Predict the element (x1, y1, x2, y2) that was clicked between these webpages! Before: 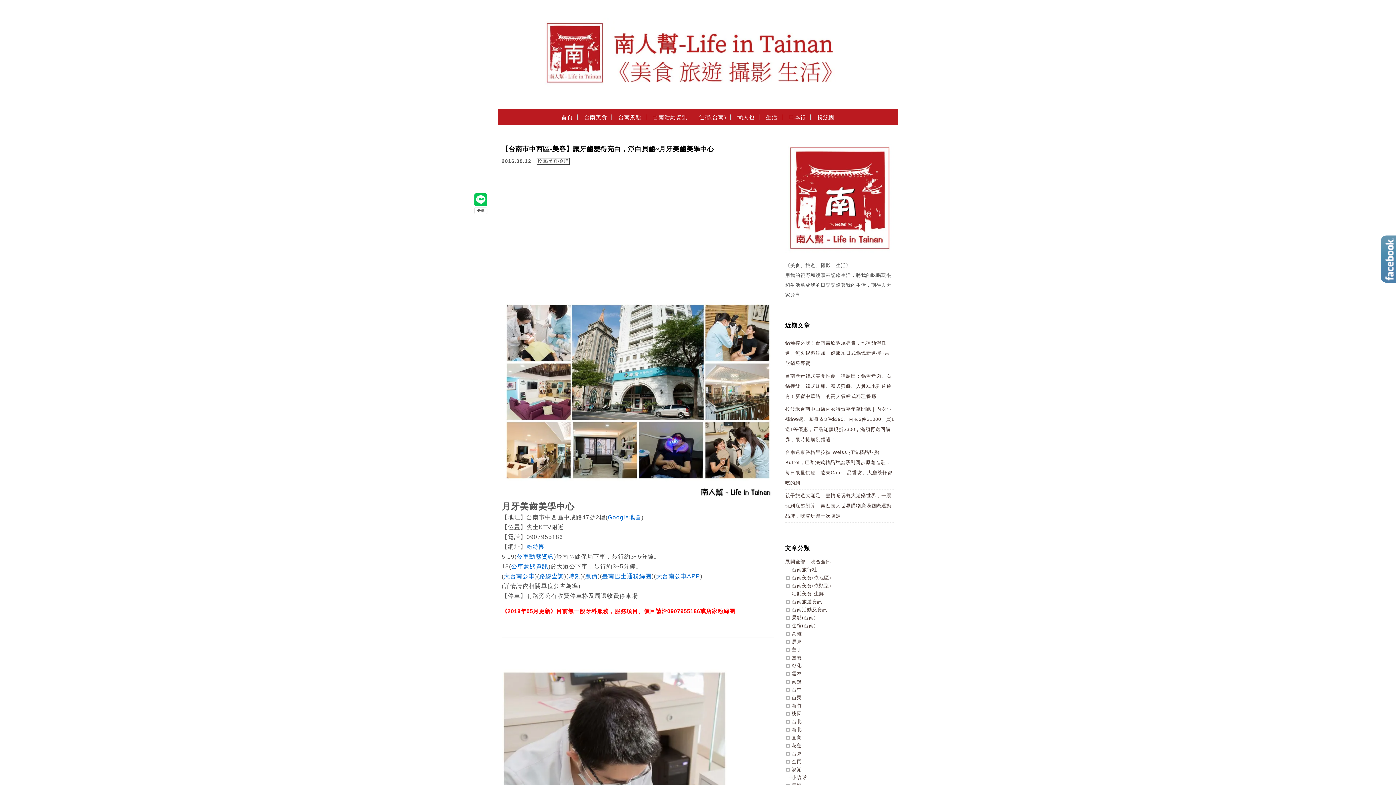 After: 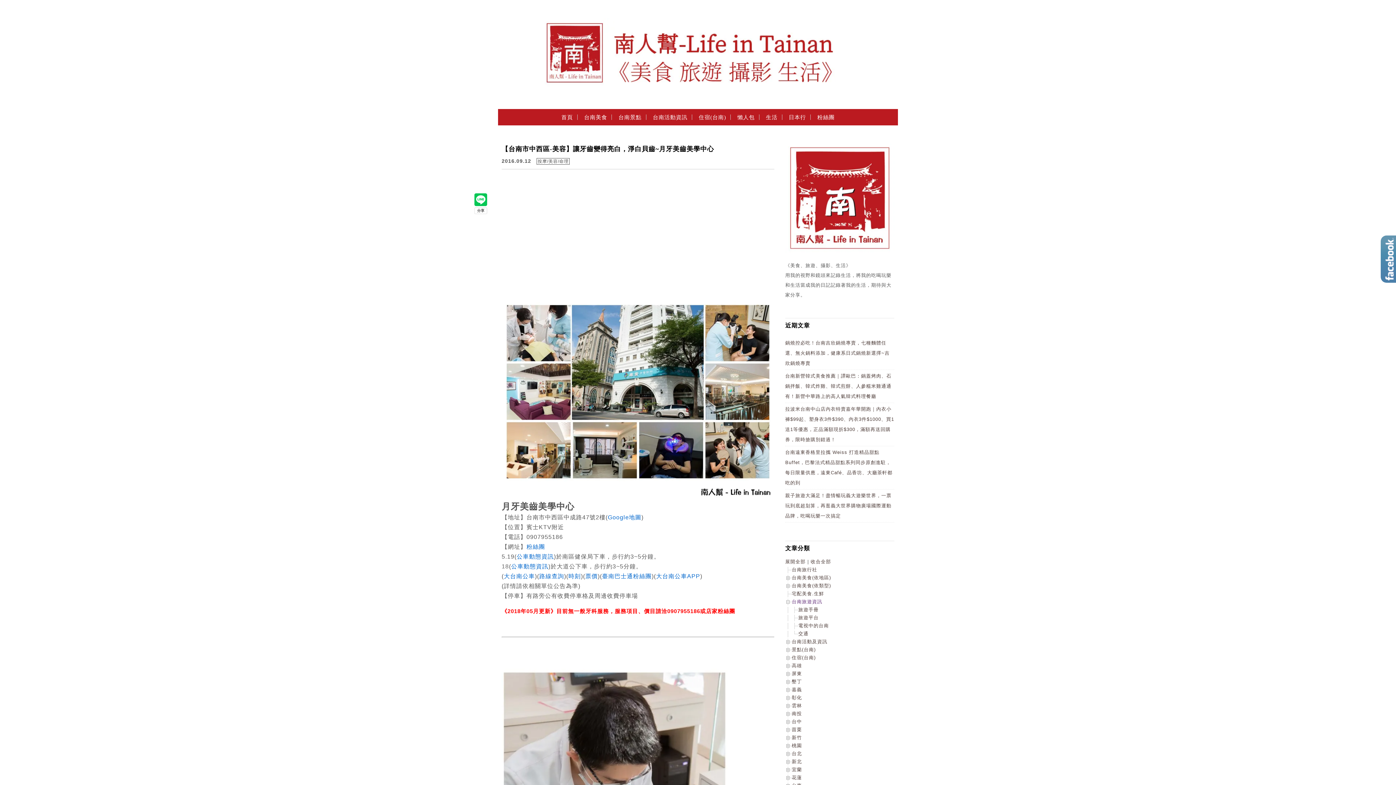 Action: label: 台南旅遊資訊 bbox: (792, 599, 822, 604)